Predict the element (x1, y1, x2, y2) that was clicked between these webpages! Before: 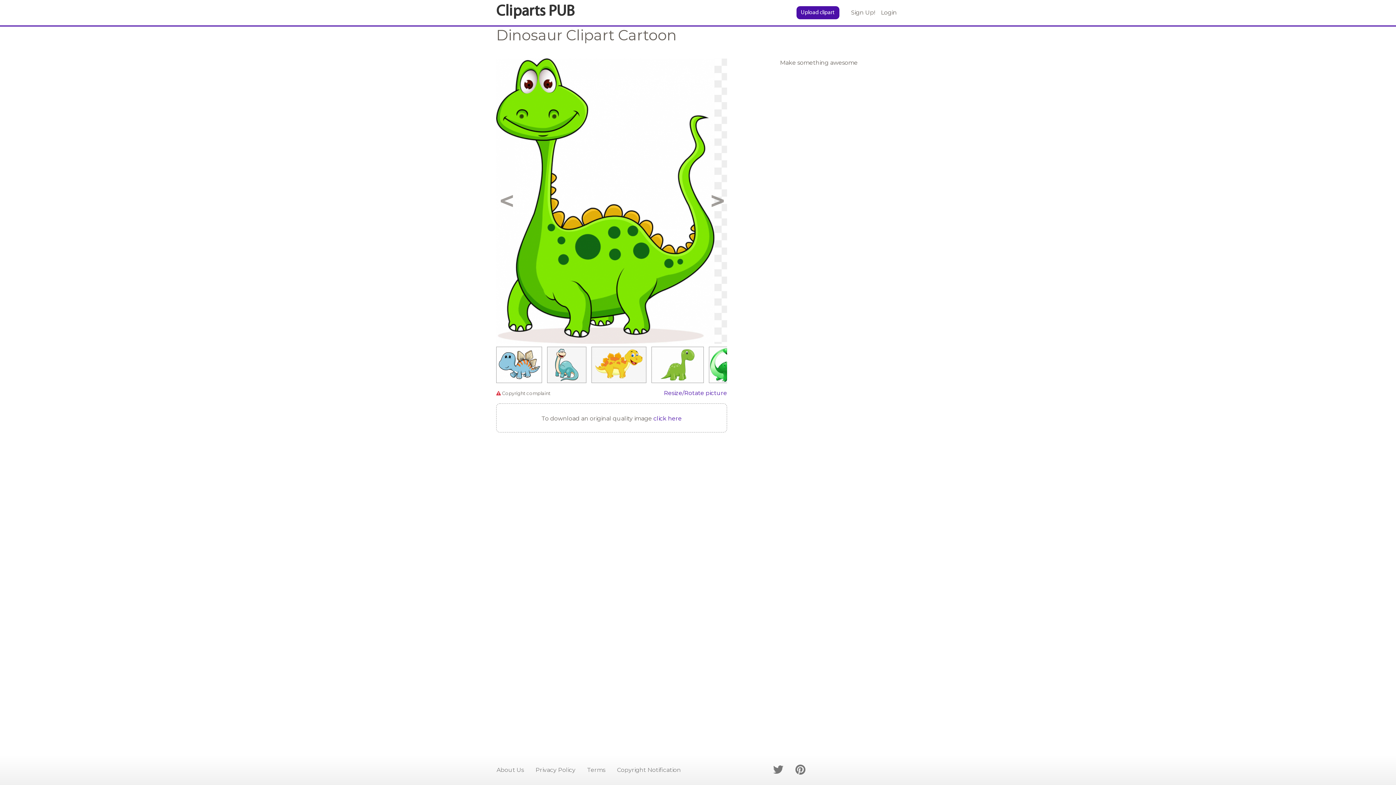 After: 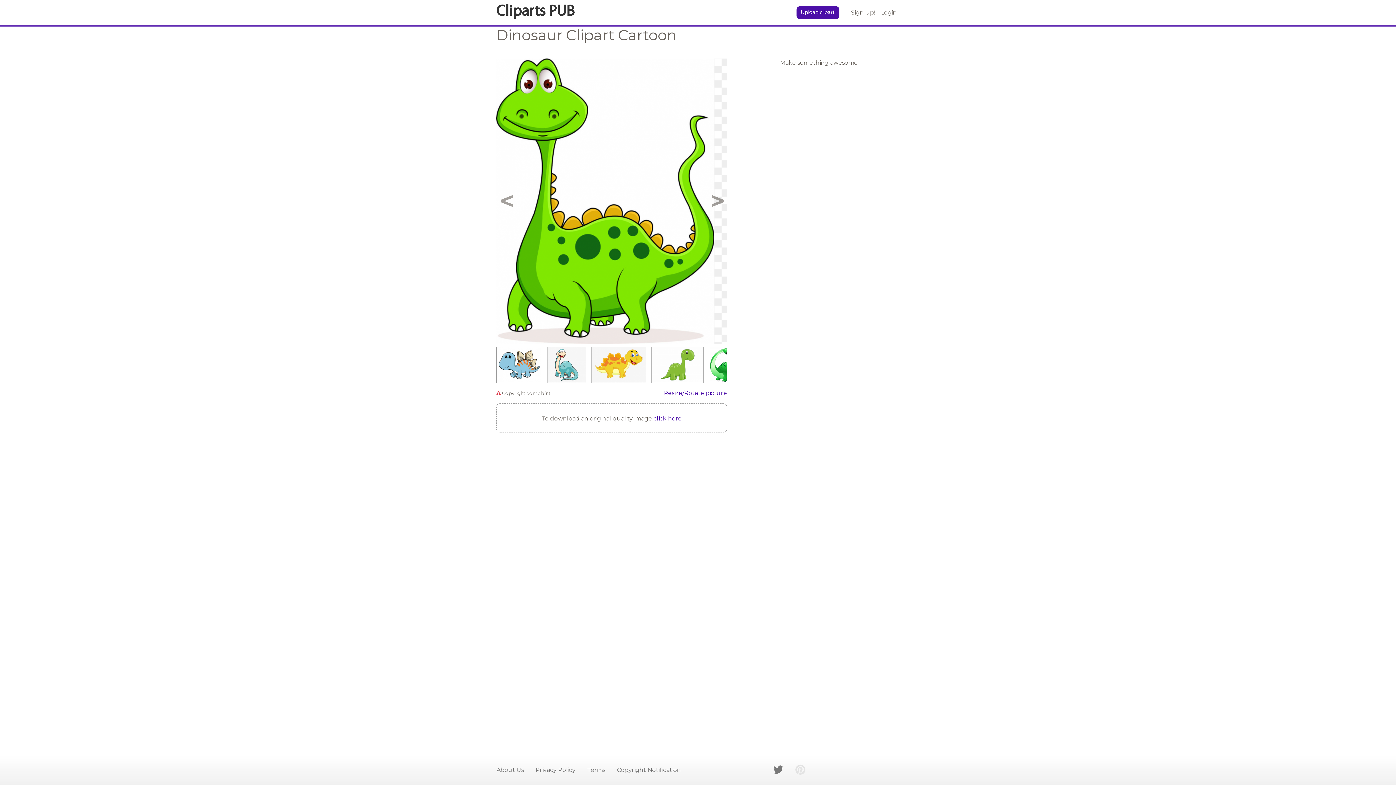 Action: bbox: (789, 761, 811, 779)